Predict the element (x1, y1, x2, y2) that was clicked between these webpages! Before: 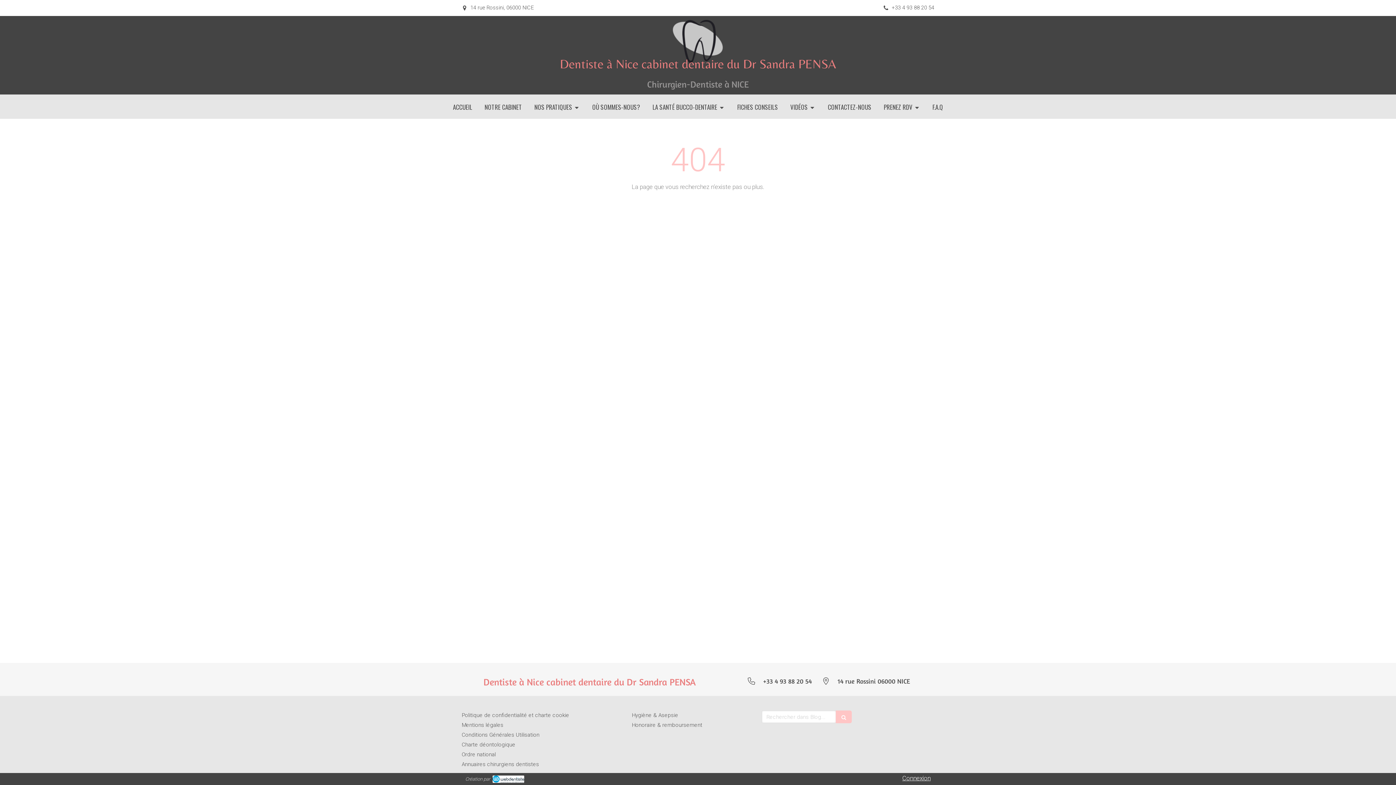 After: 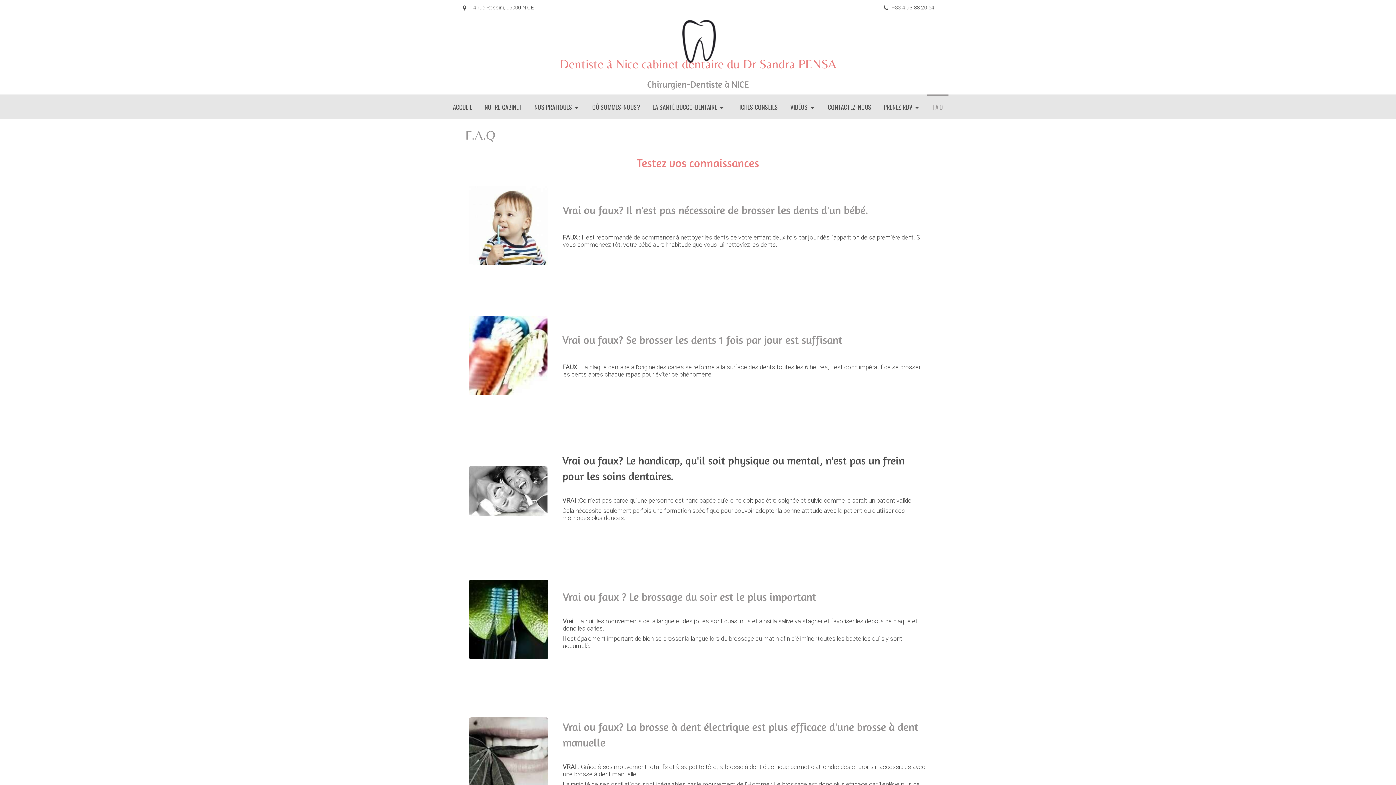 Action: label: F.A.Q bbox: (927, 94, 948, 118)